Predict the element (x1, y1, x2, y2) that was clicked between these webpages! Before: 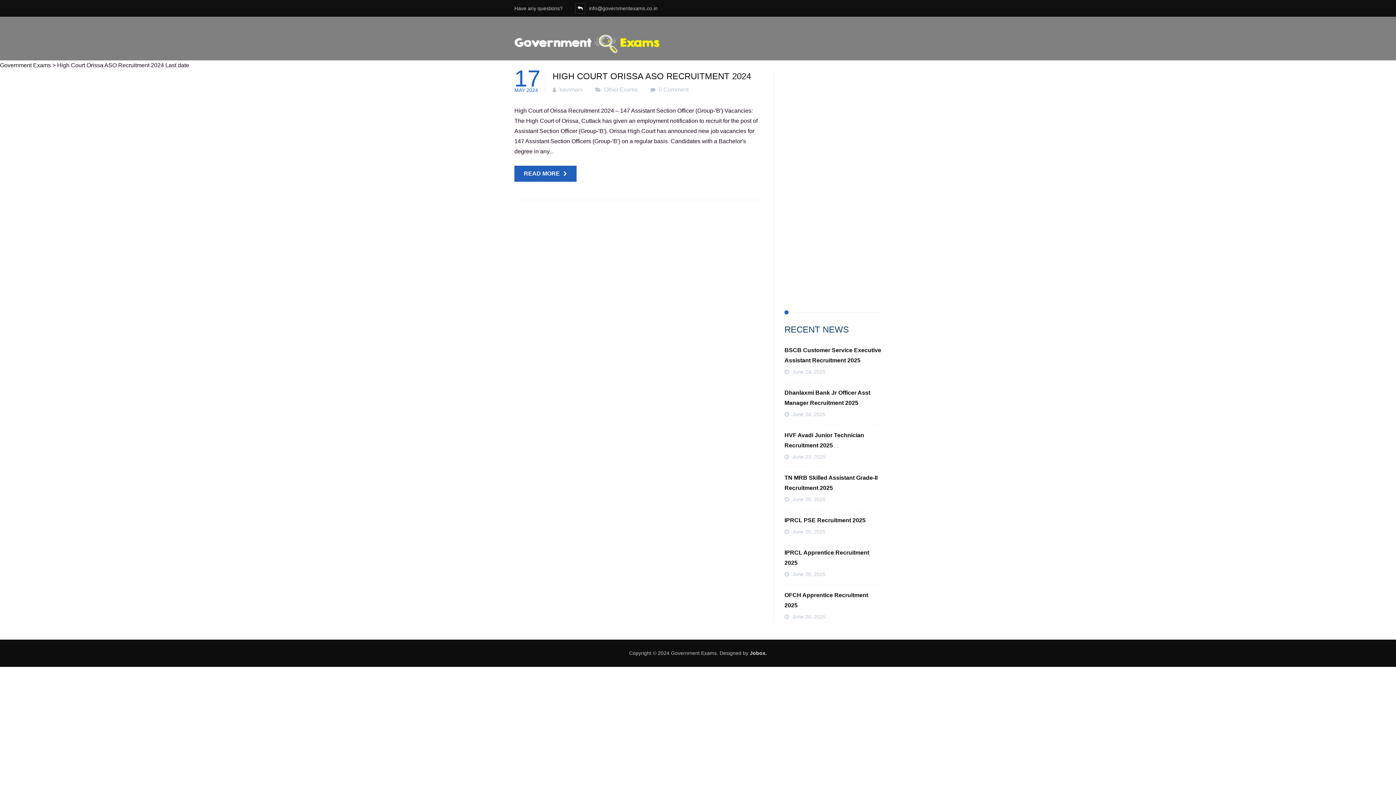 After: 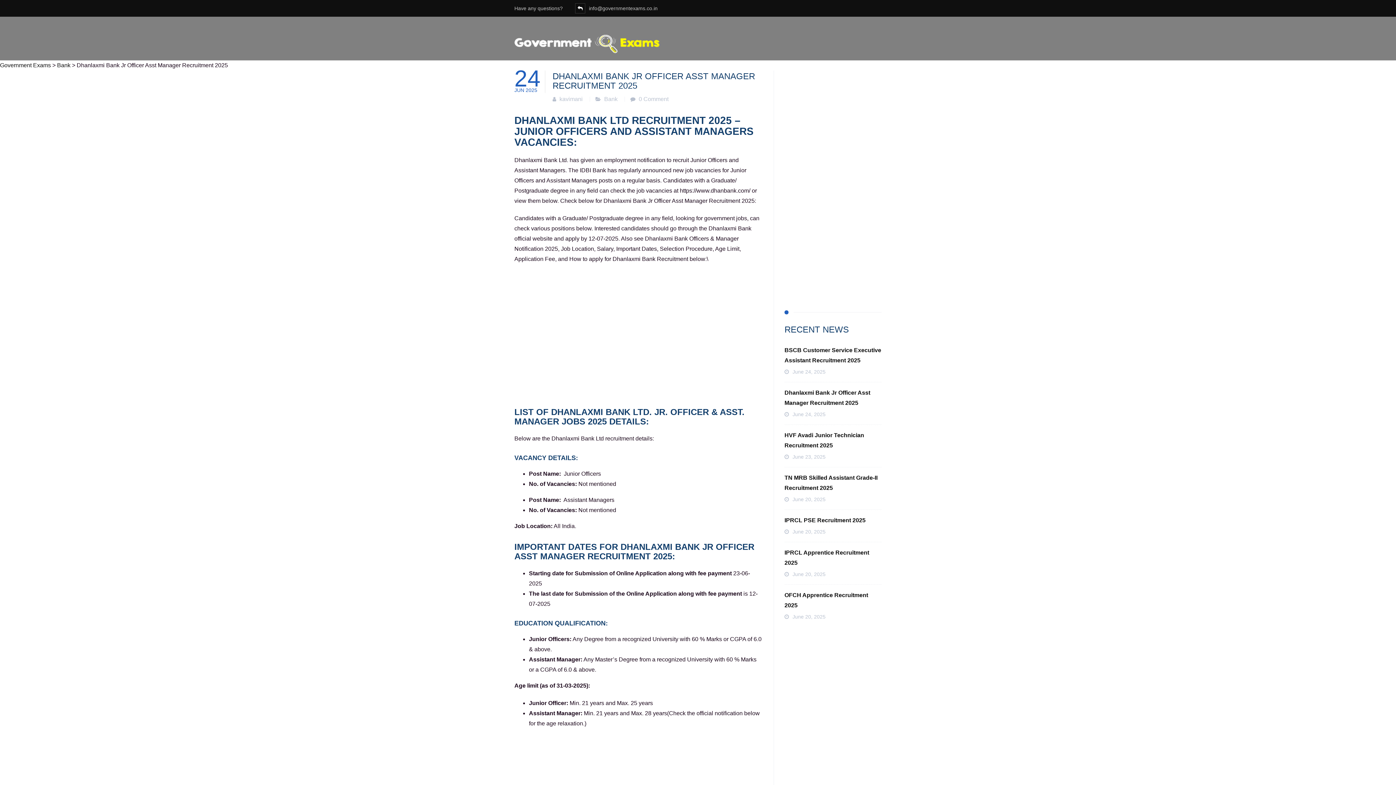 Action: bbox: (784, 388, 881, 408) label: Dhanlaxmi Bank Jr Officer Asst Manager Recruitment 2025